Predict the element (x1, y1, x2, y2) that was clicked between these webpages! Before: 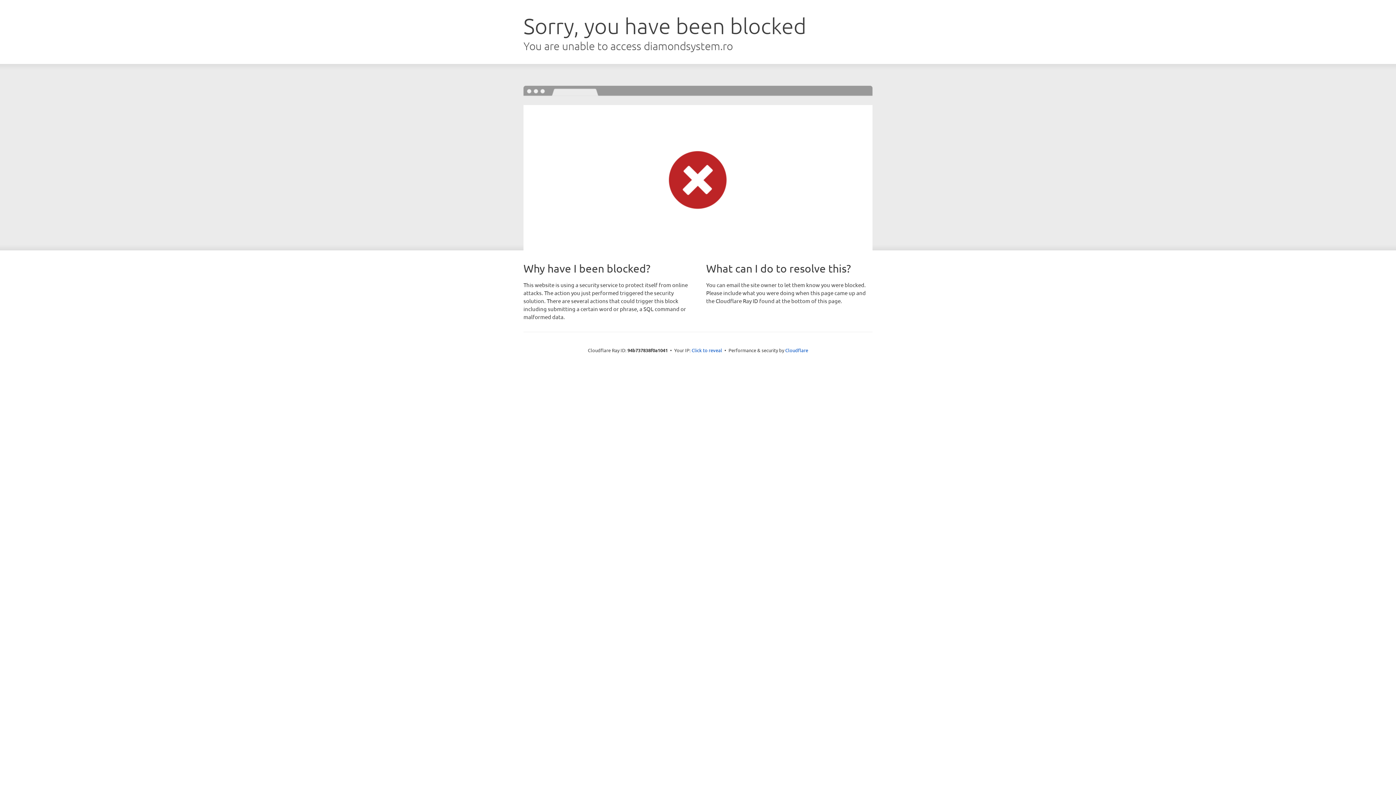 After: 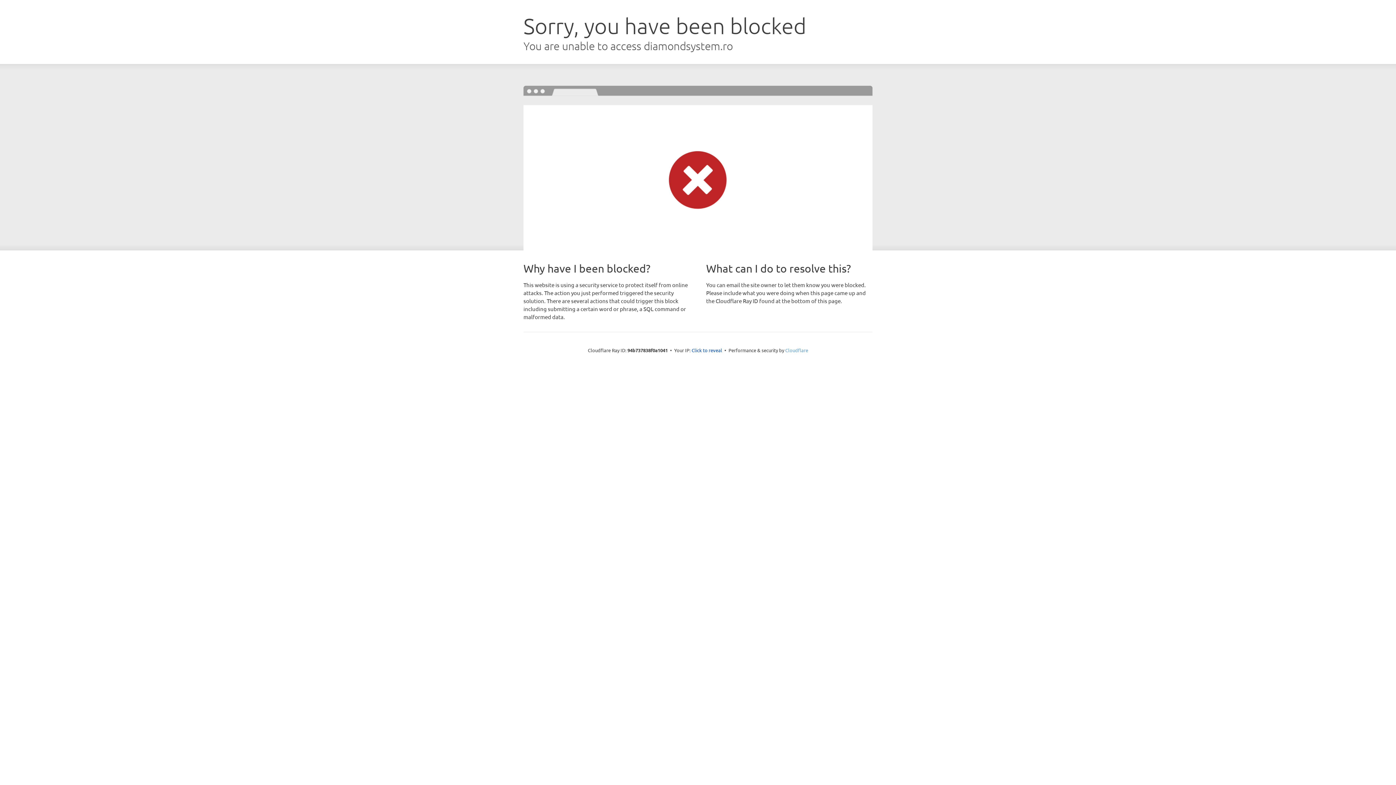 Action: bbox: (785, 347, 808, 353) label: Cloudflare